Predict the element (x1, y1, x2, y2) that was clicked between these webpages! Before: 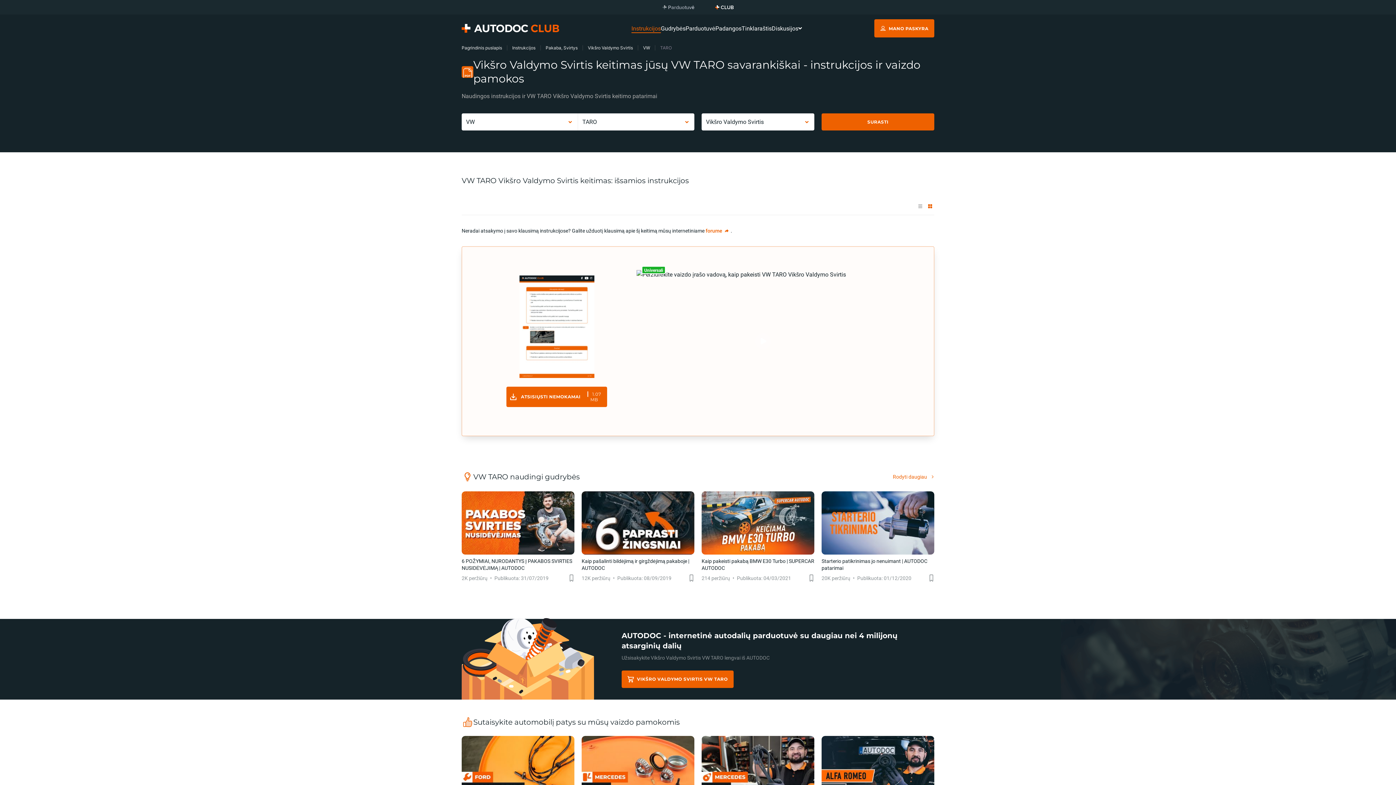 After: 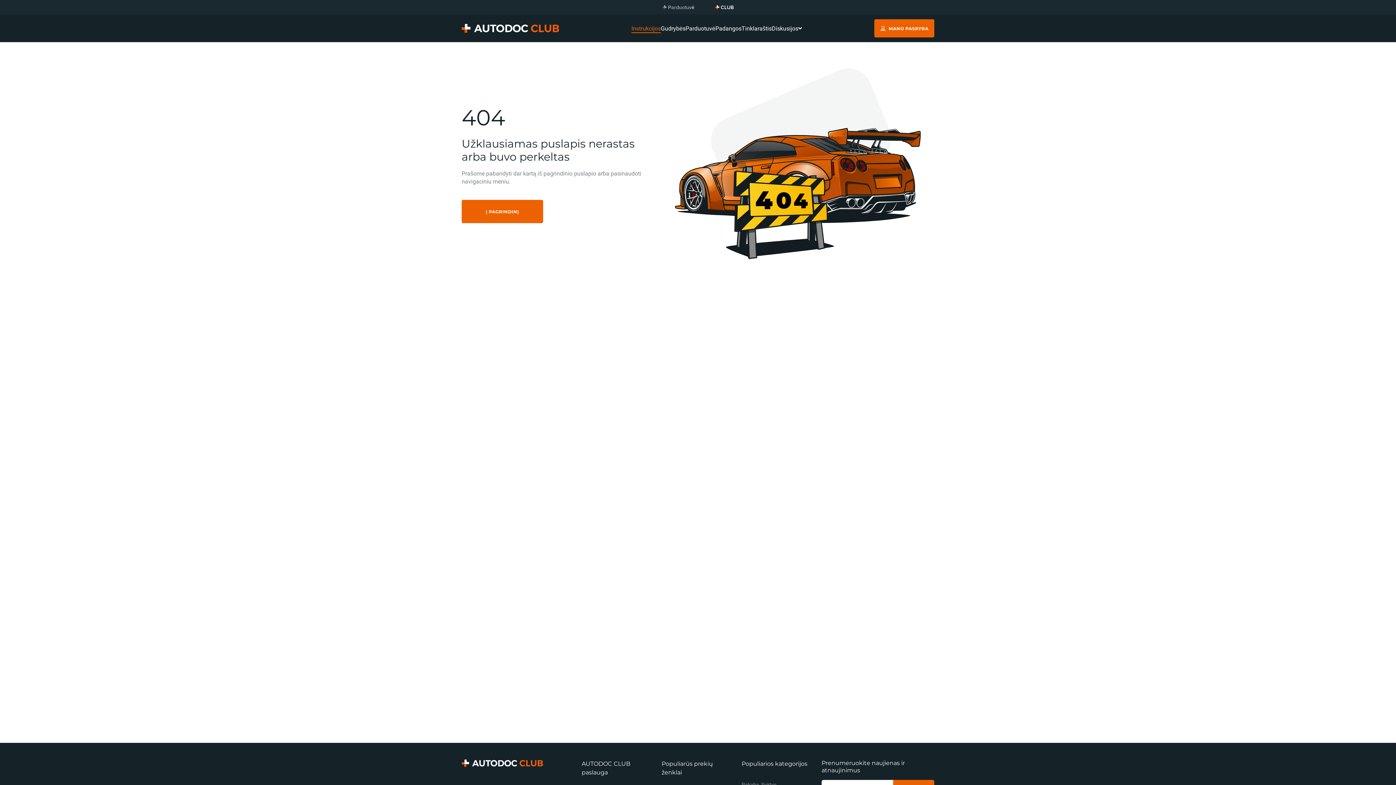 Action: bbox: (519, 275, 594, 378)